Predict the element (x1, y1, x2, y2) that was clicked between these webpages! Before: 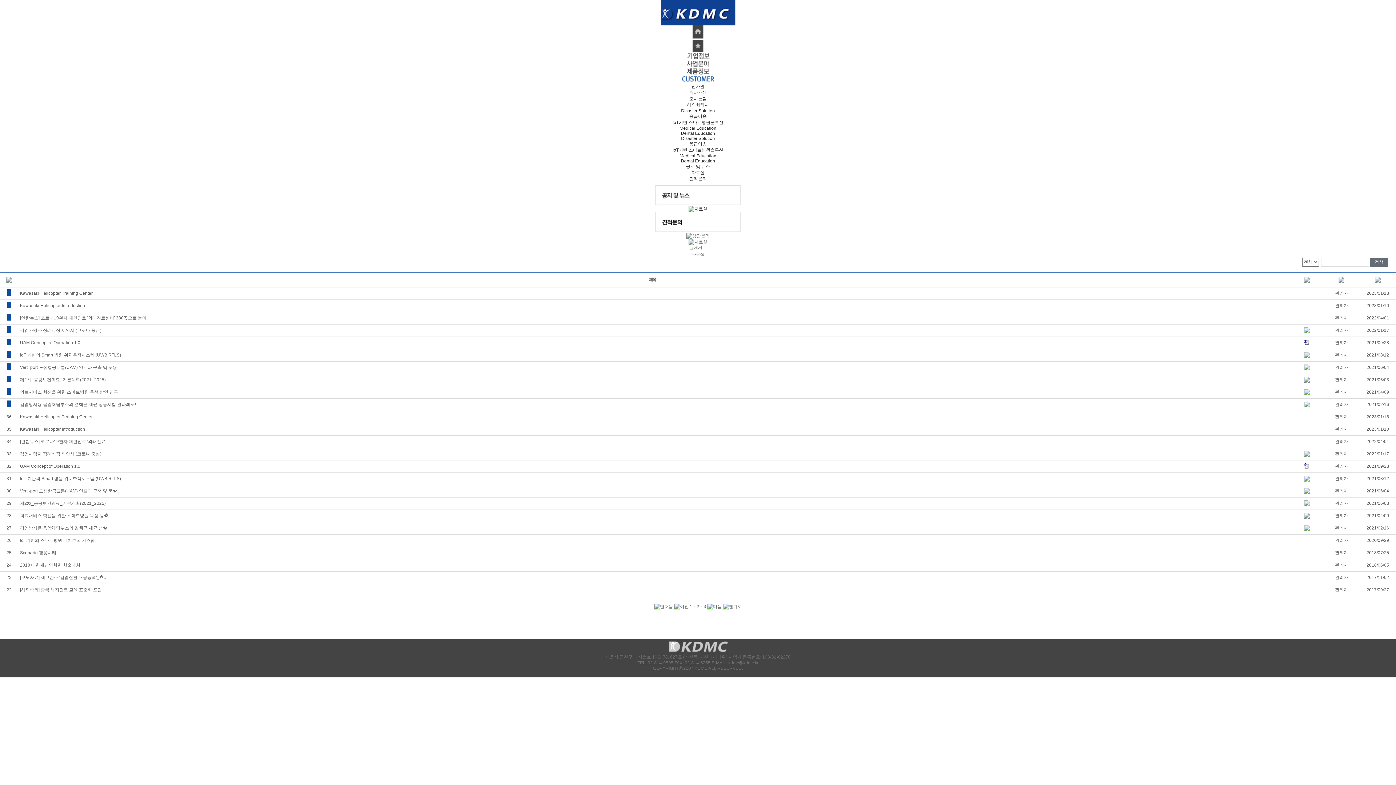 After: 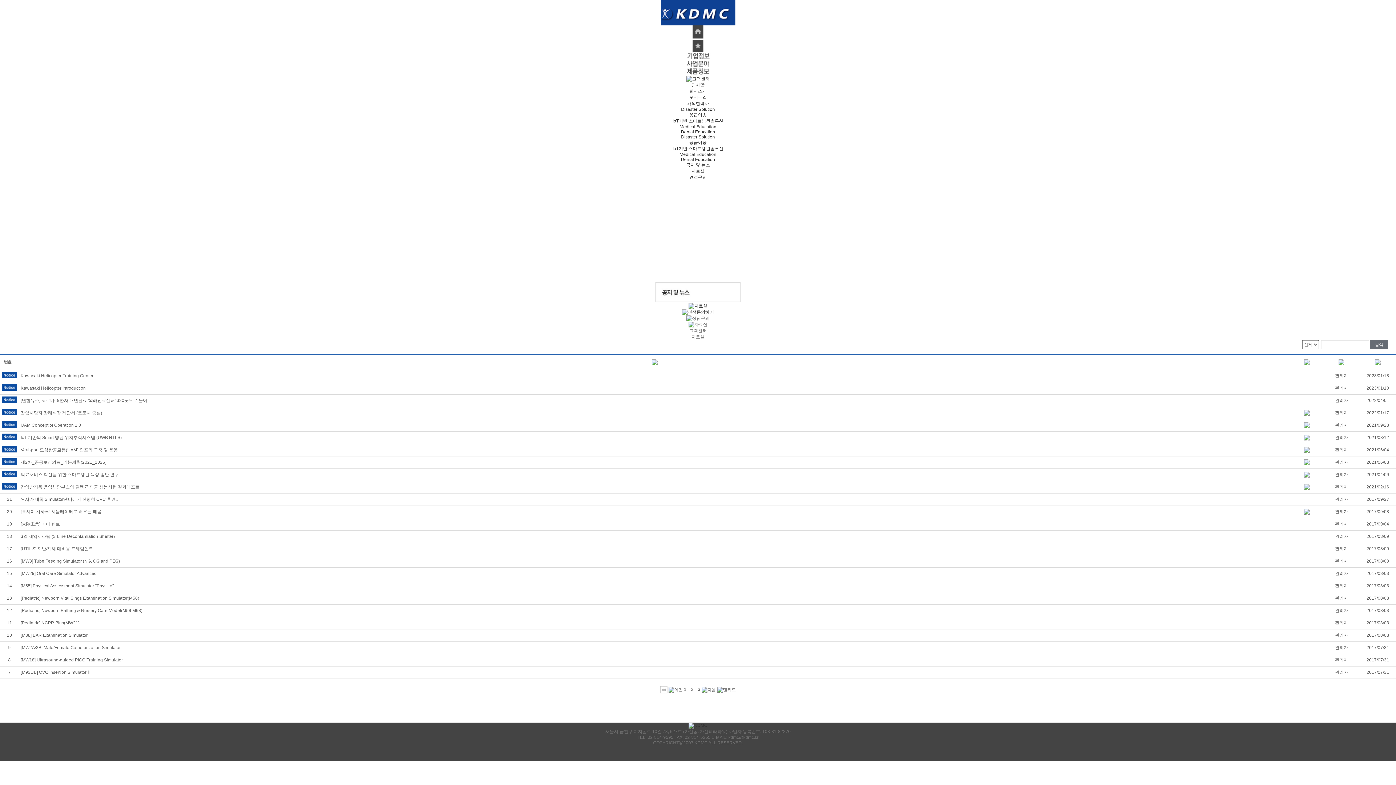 Action: bbox: (707, 604, 723, 609)